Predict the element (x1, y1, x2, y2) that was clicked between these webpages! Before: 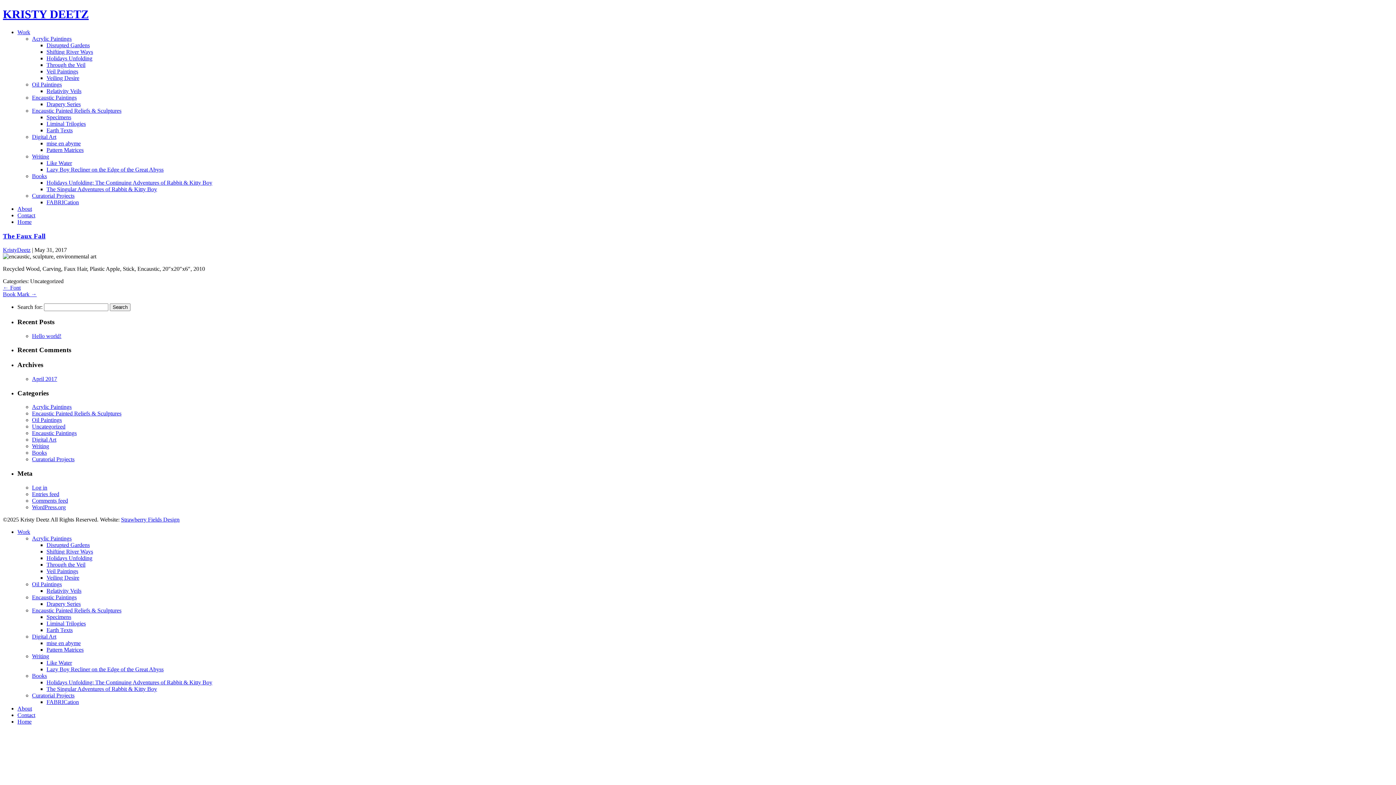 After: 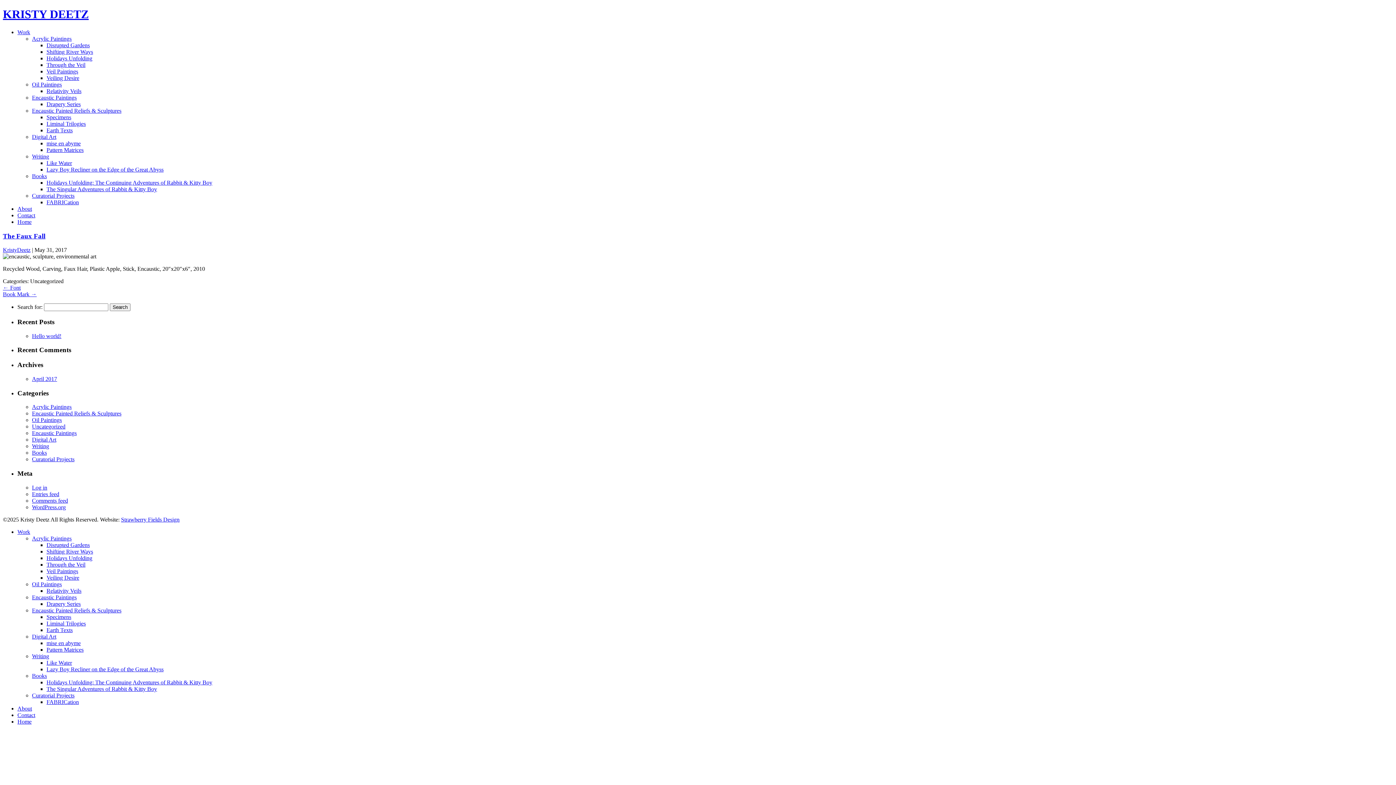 Action: bbox: (17, 29, 30, 35) label: Work